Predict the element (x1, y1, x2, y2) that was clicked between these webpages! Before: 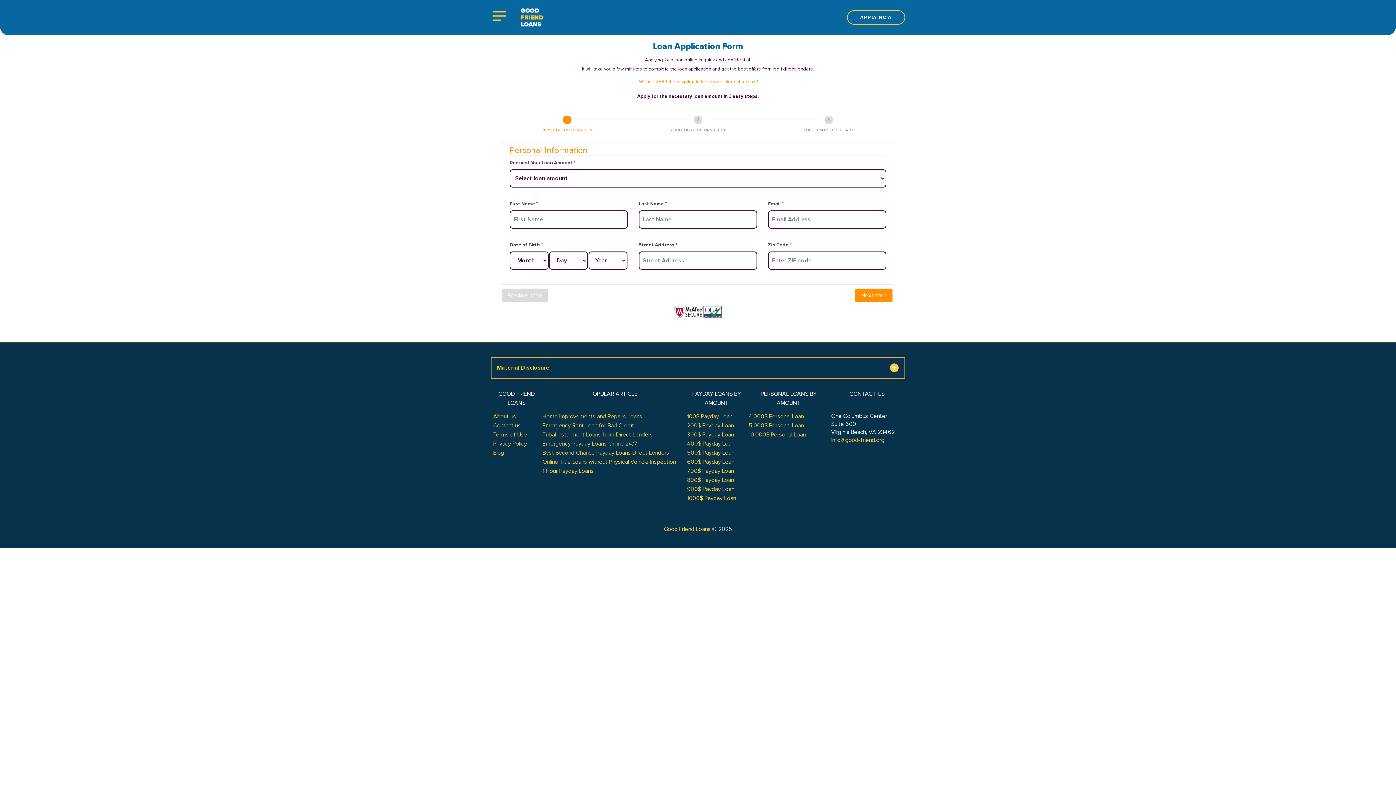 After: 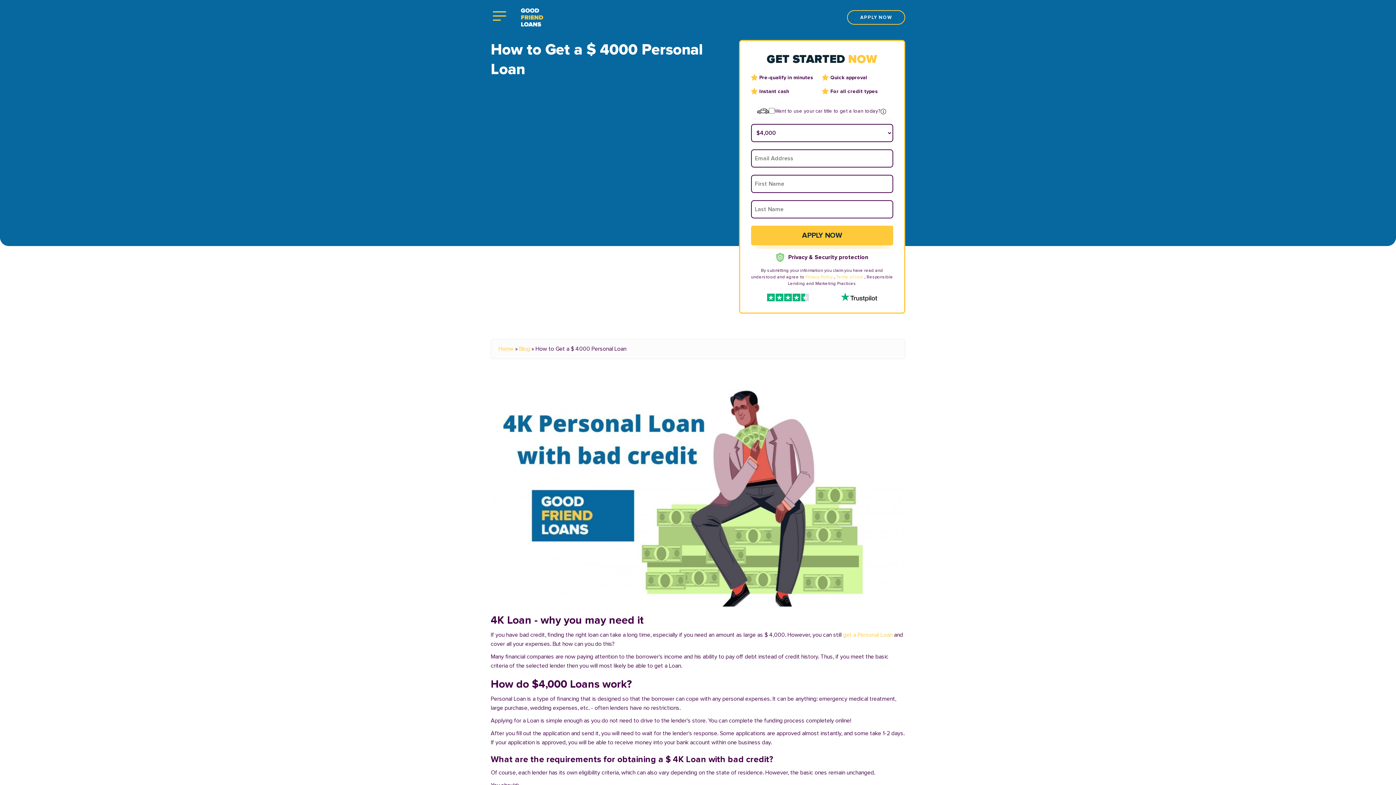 Action: bbox: (748, 413, 804, 420) label: 4.000$ Personal Loan